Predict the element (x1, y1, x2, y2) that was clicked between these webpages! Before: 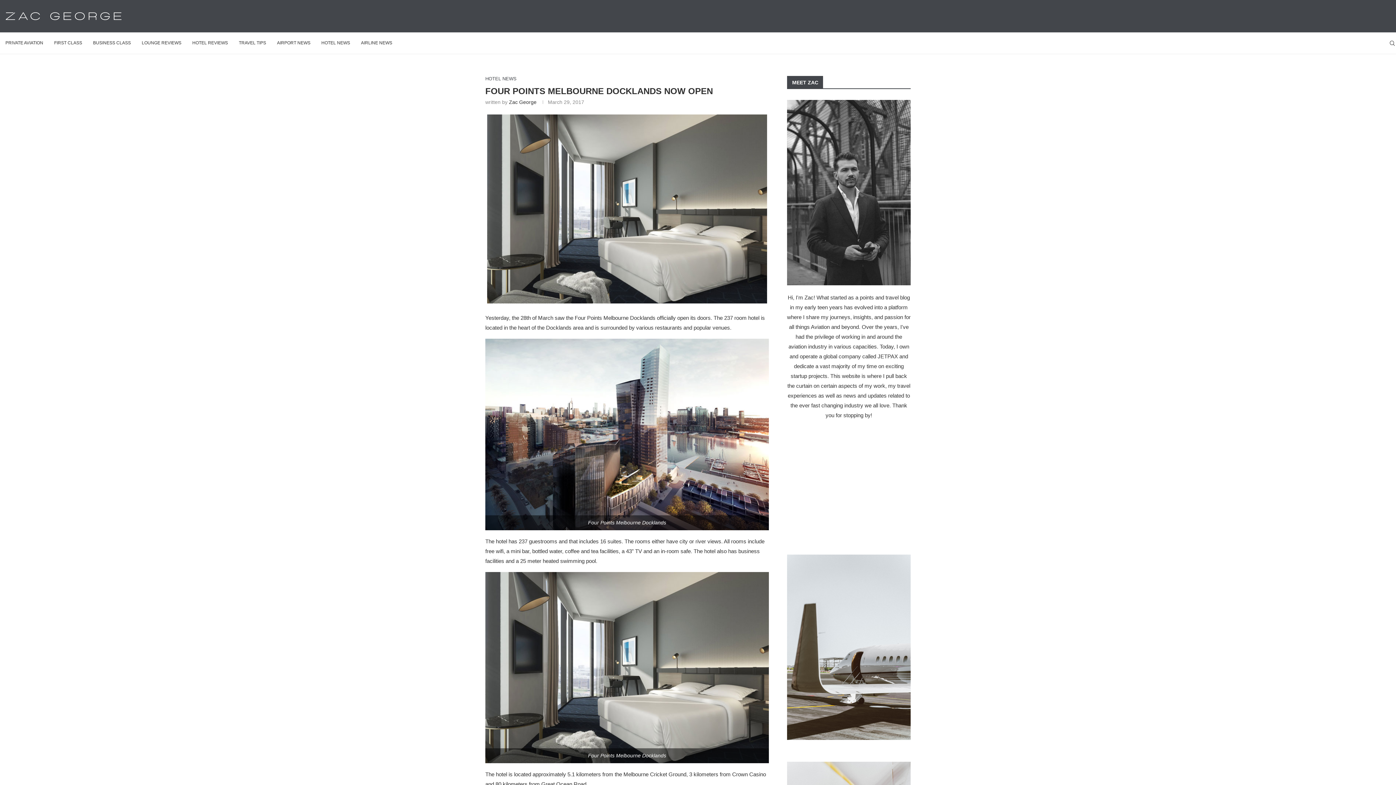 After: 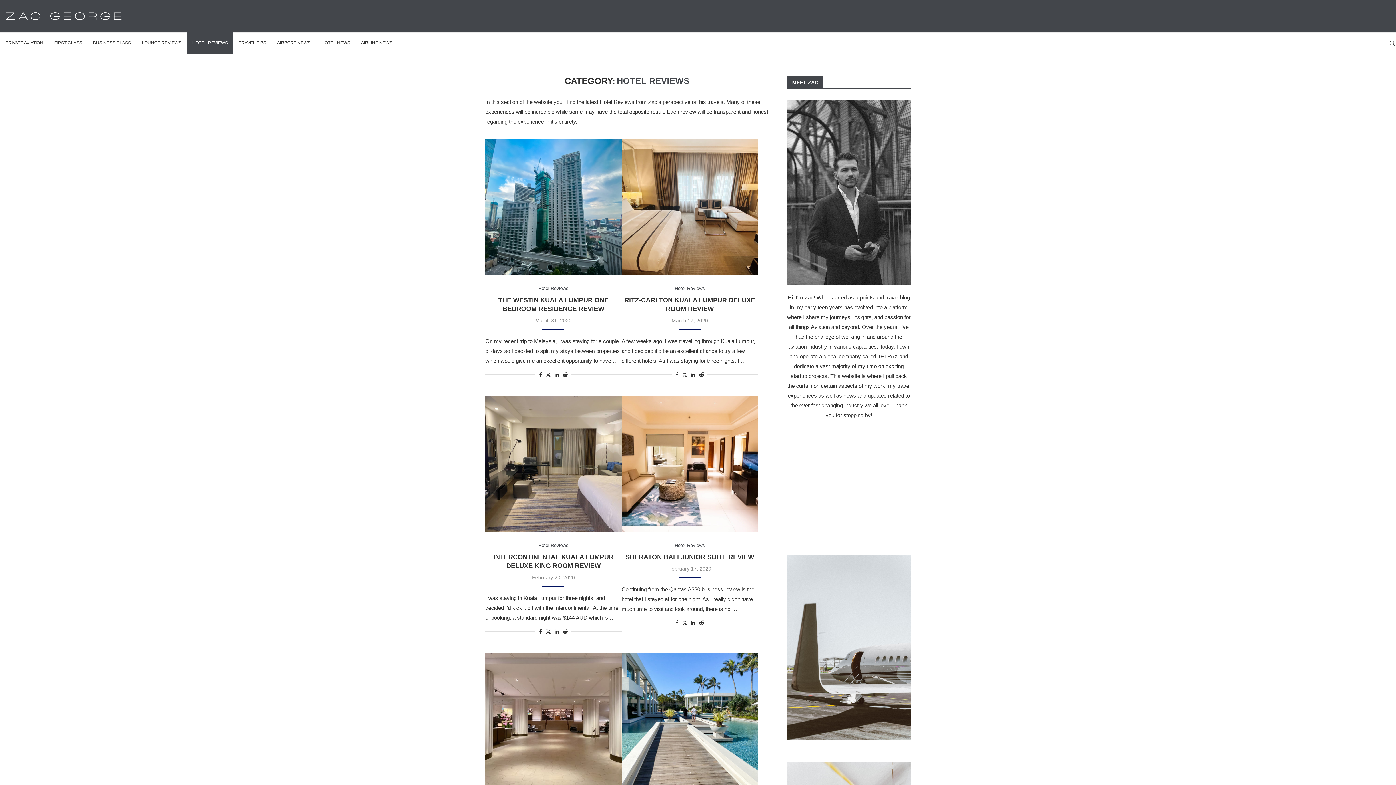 Action: bbox: (186, 32, 233, 54) label: HOTEL REVIEWS